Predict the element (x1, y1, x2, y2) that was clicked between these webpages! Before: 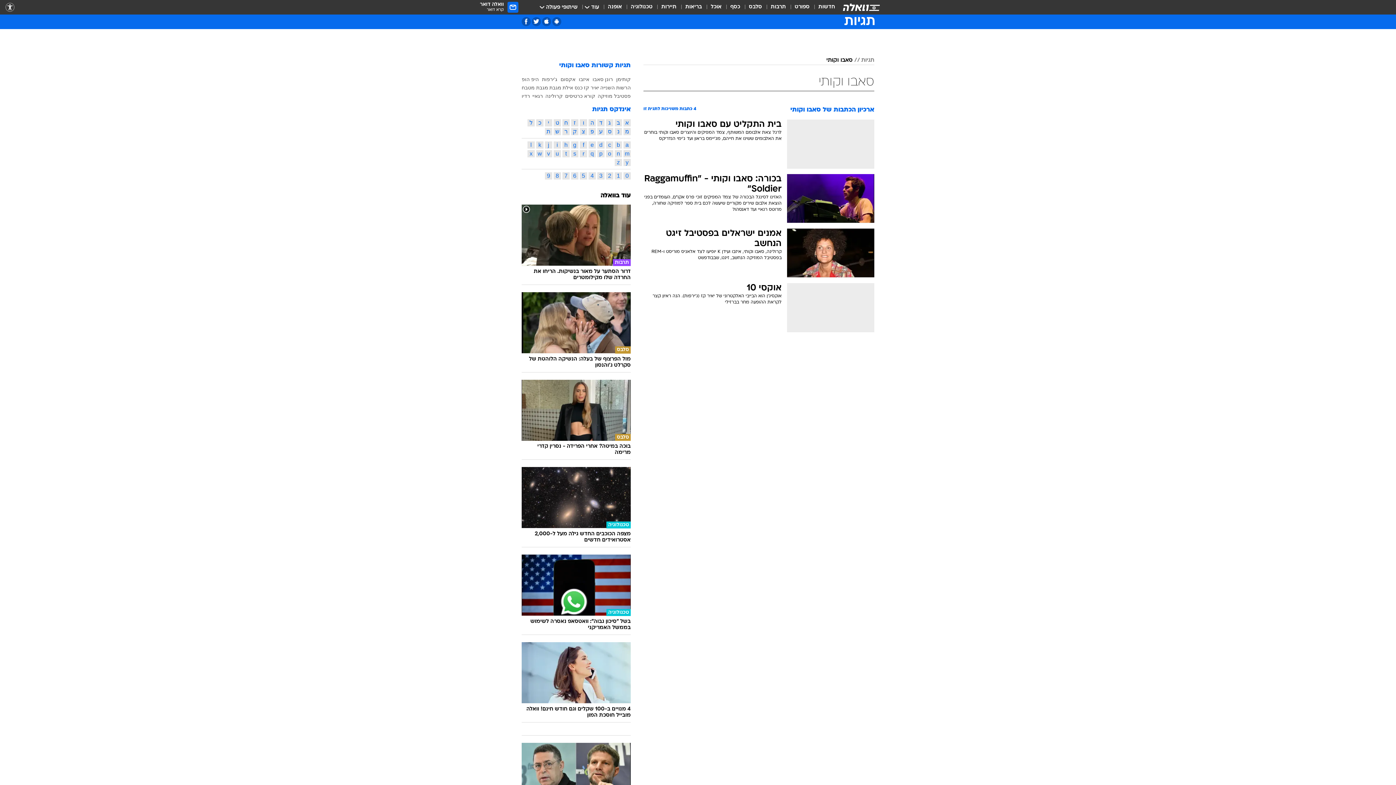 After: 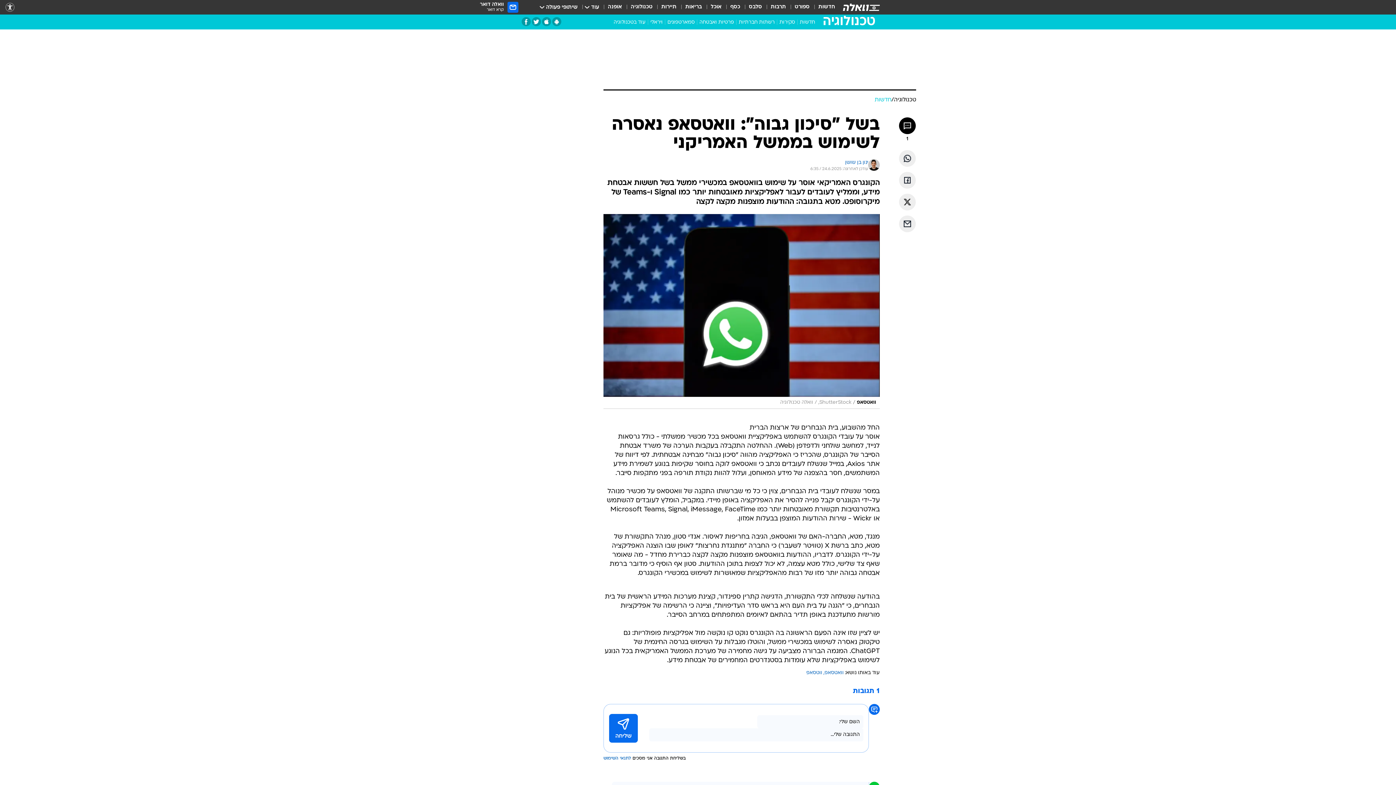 Action: bbox: (521, 554, 630, 631) label: טכנולוגיה
בשל "סיכון גבוה": וואטסאפ נאסרה לשימוש בממשל האמריקני